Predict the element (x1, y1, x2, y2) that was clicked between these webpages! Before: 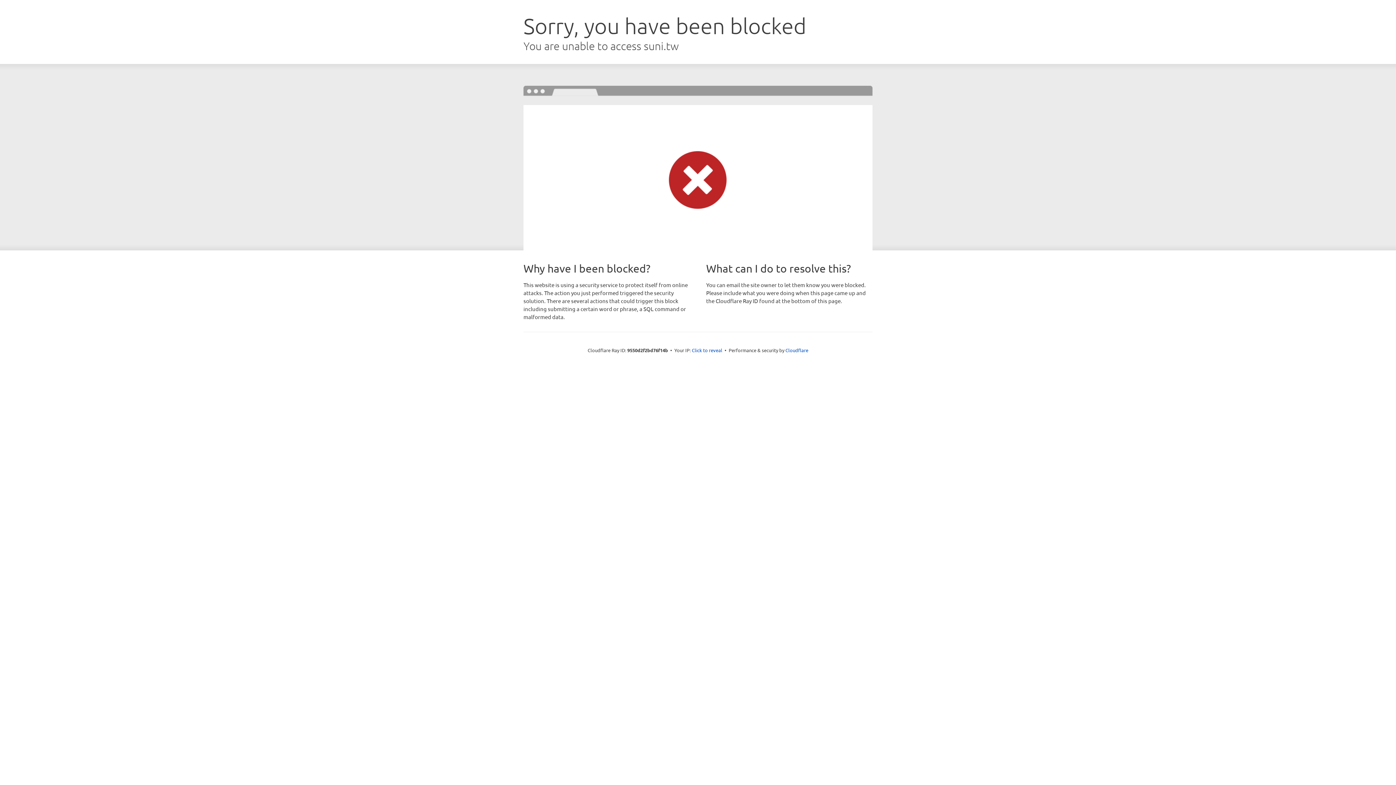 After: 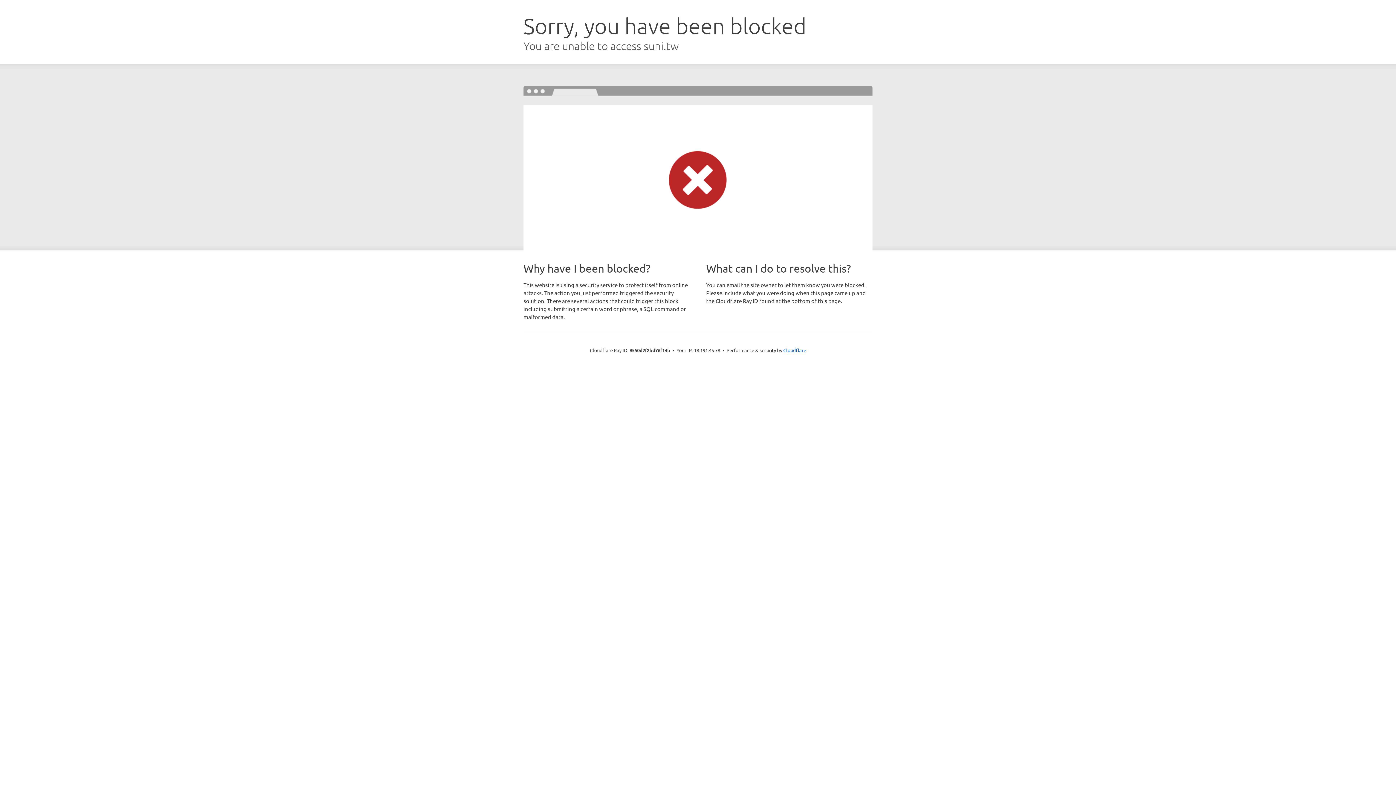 Action: label: Click to reveal bbox: (692, 346, 722, 353)